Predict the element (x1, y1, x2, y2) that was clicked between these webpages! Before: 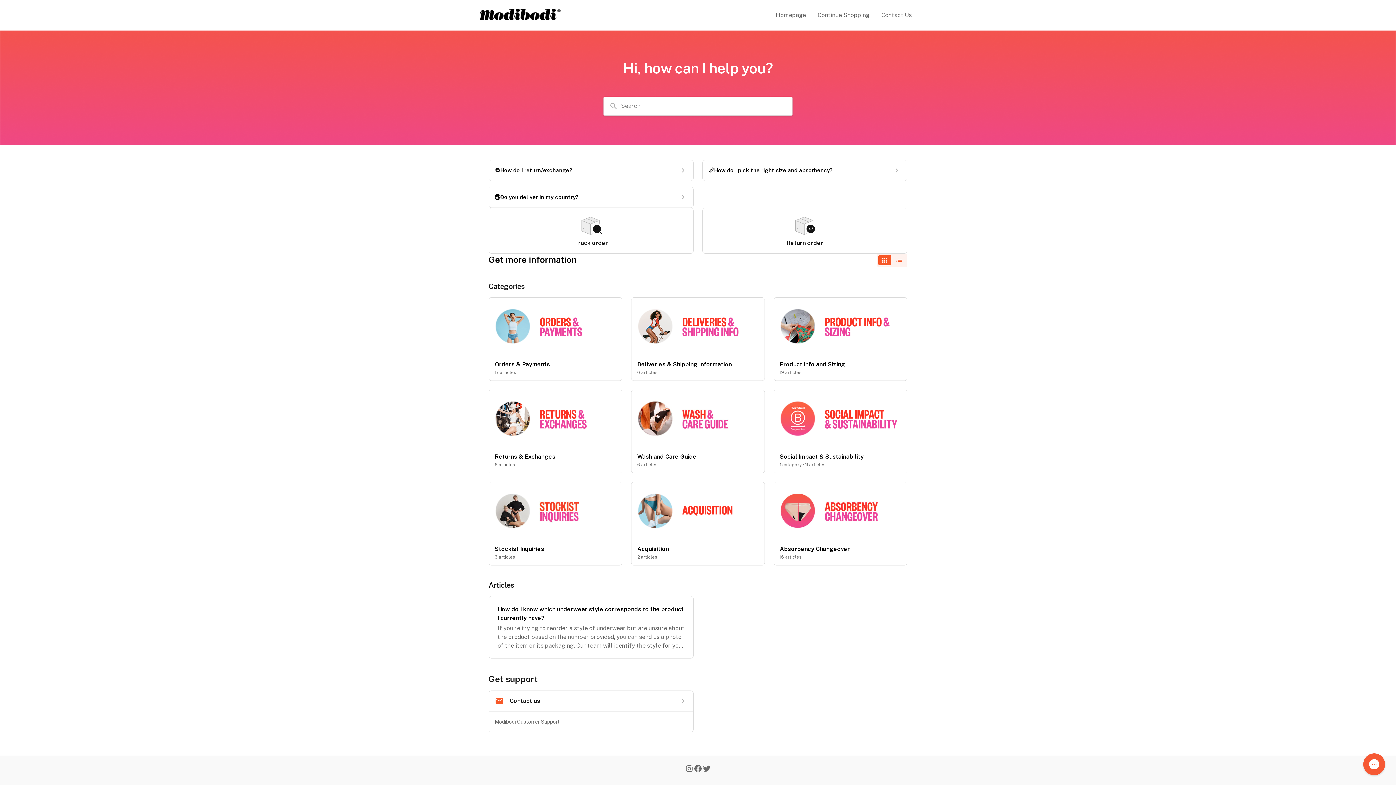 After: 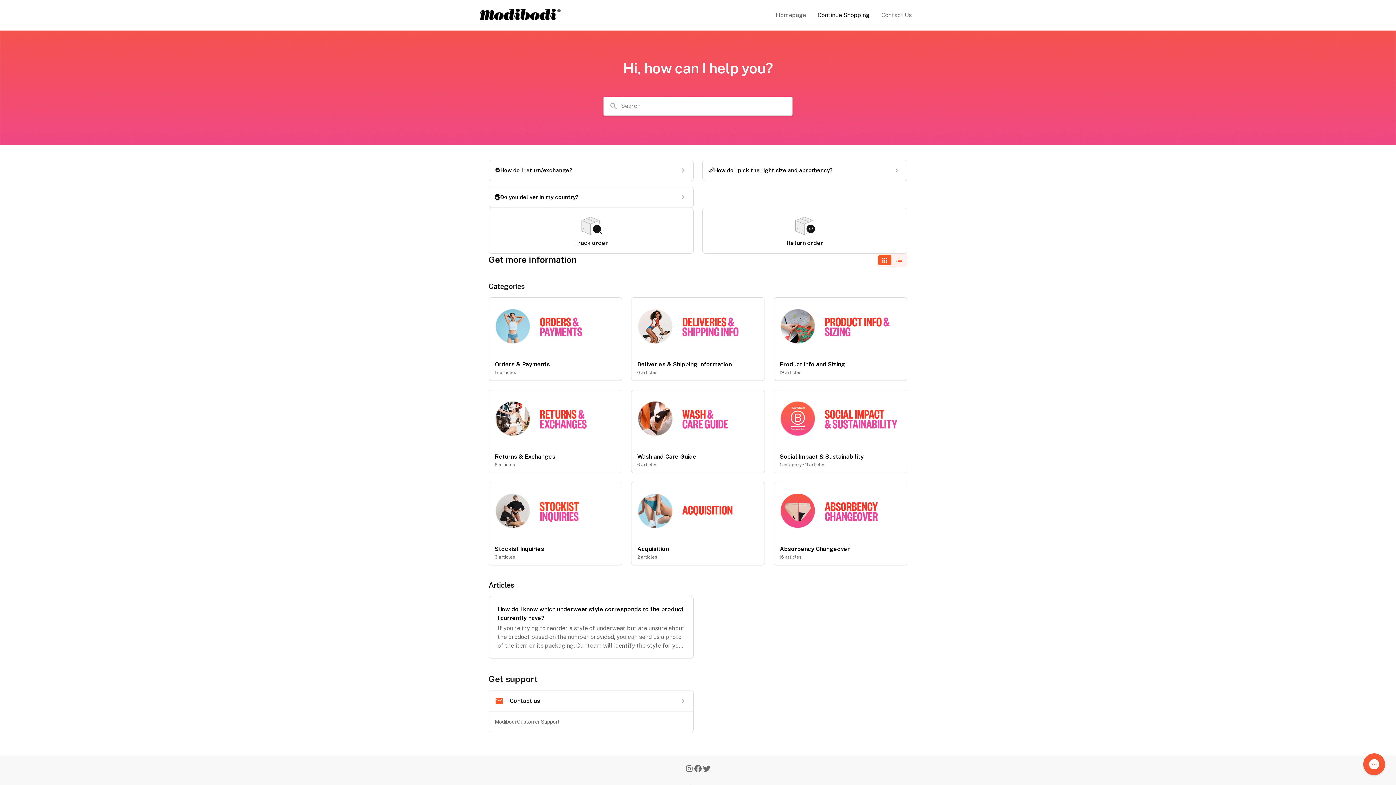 Action: bbox: (813, 8, 874, 21) label: Continue Shopping